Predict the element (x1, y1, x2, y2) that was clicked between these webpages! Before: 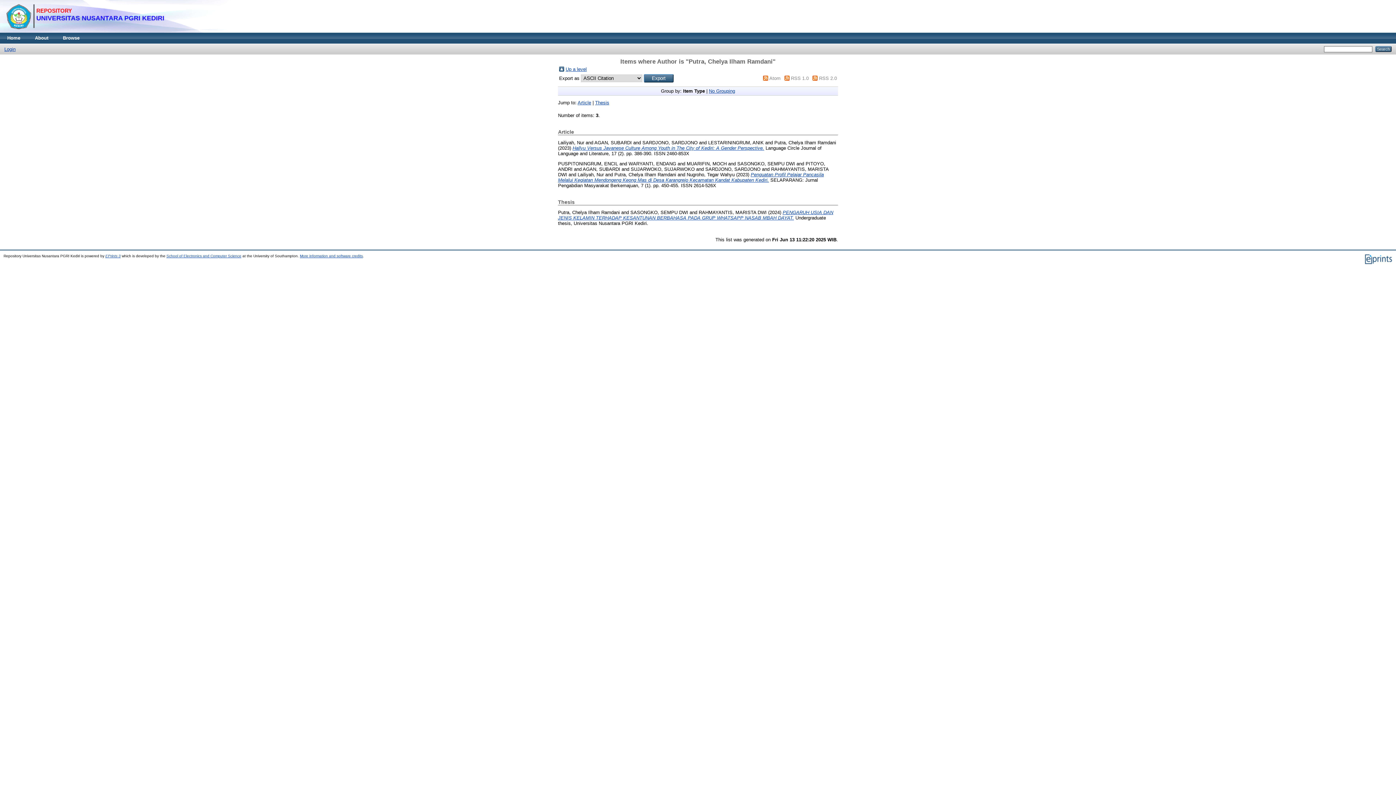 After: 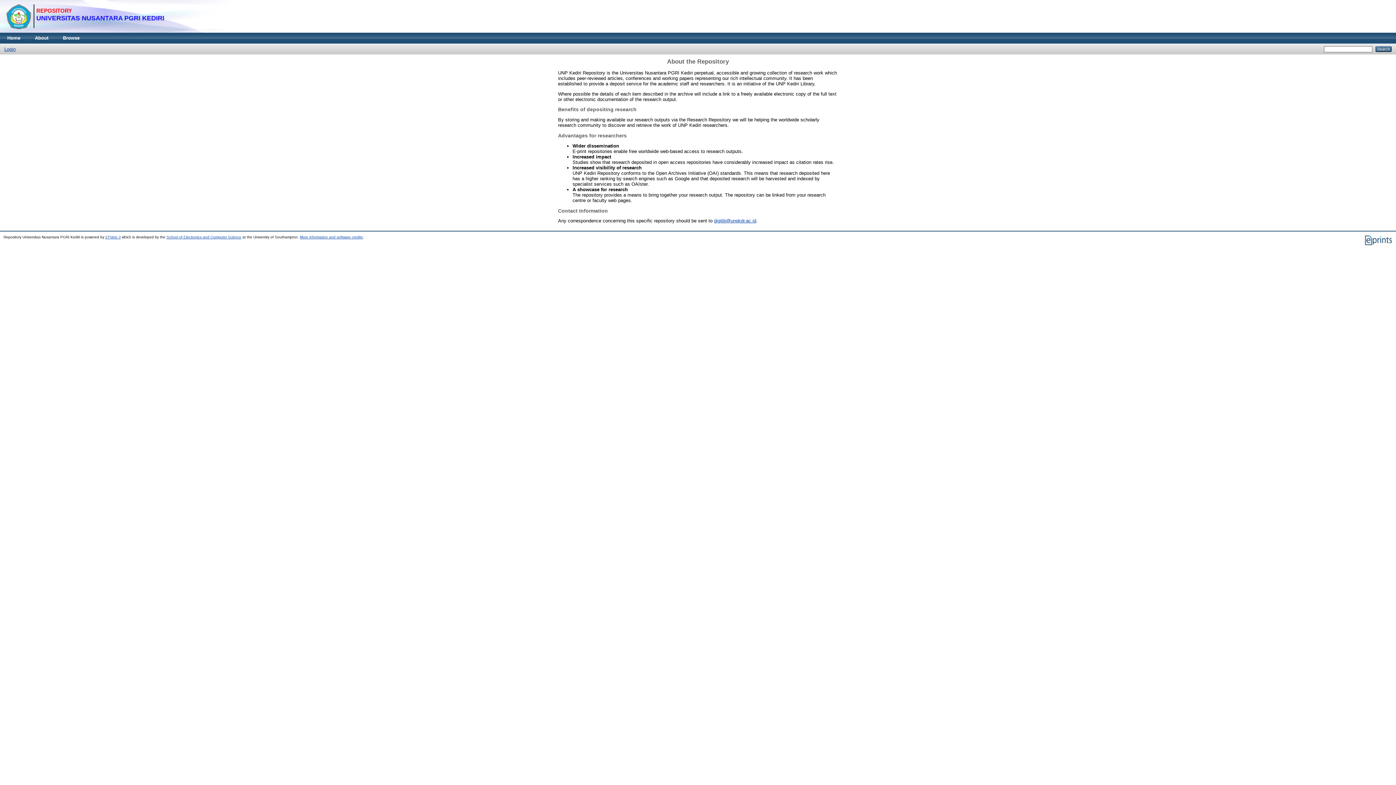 Action: label: About bbox: (27, 32, 55, 43)